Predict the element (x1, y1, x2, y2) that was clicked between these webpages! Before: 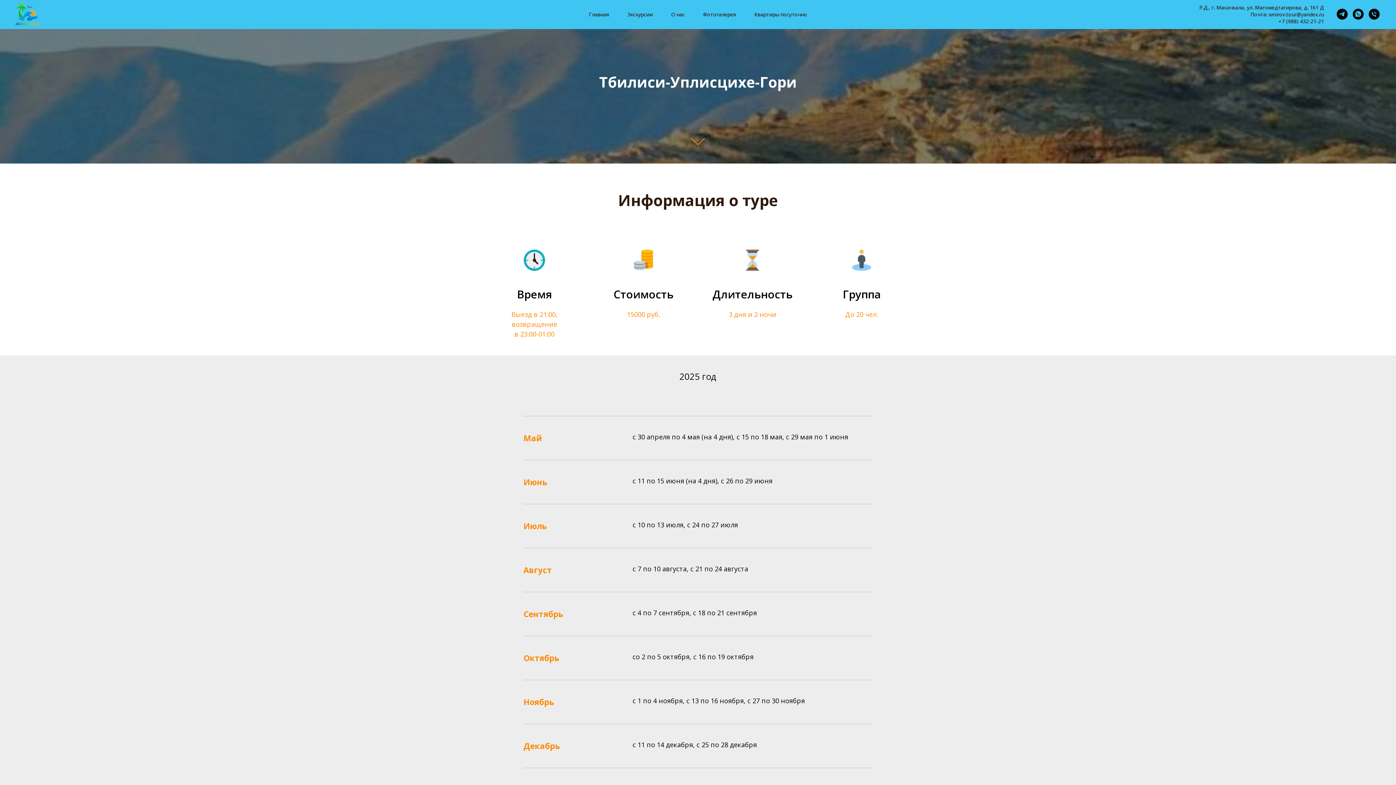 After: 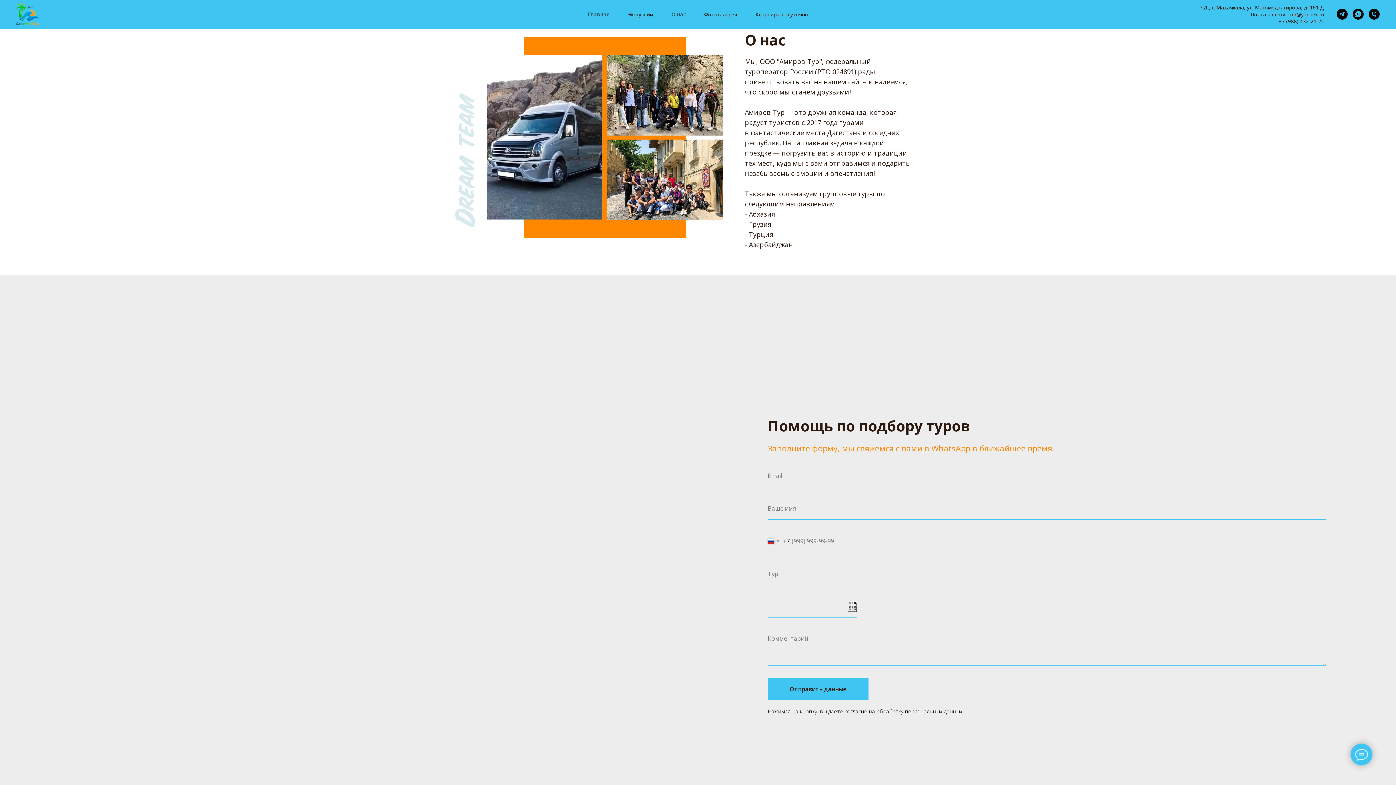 Action: bbox: (671, 10, 685, 17) label: О нас